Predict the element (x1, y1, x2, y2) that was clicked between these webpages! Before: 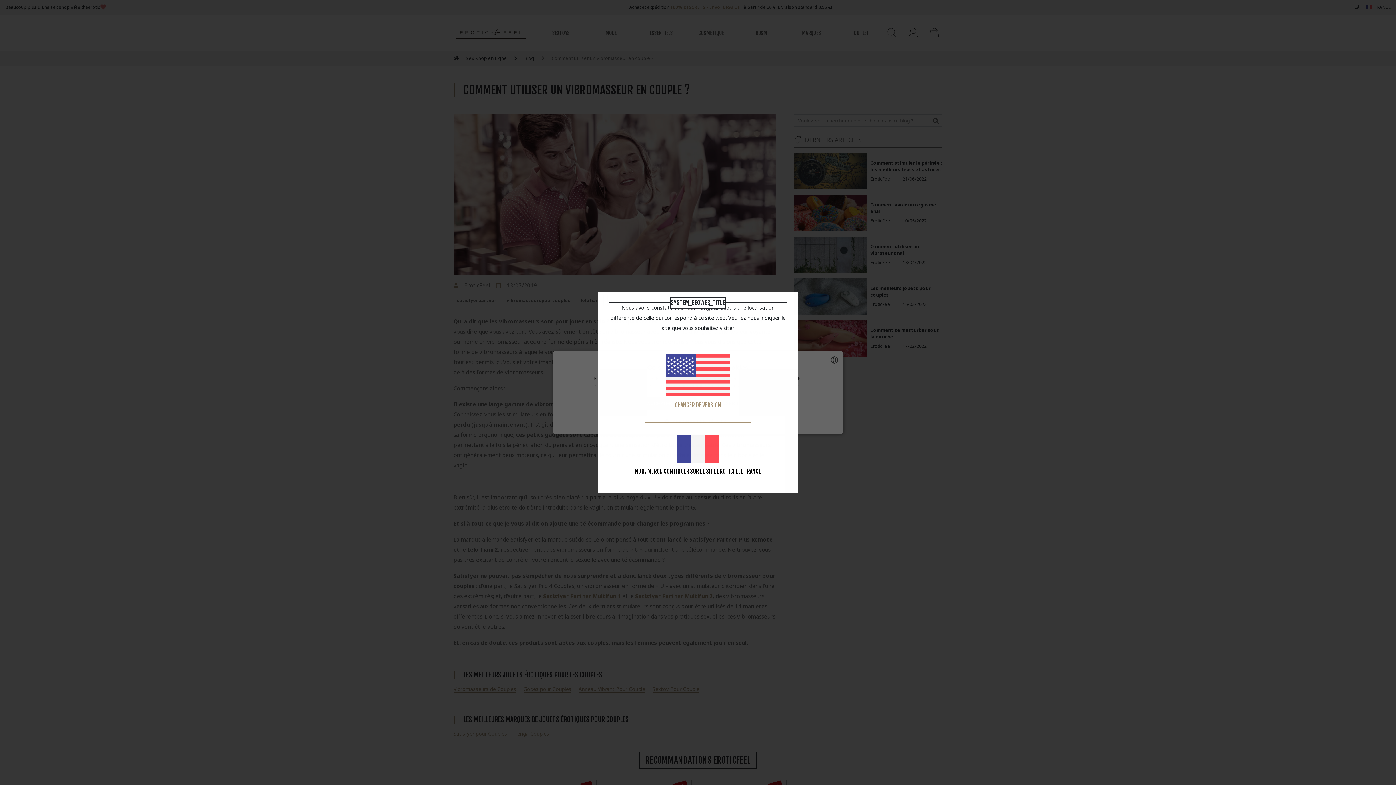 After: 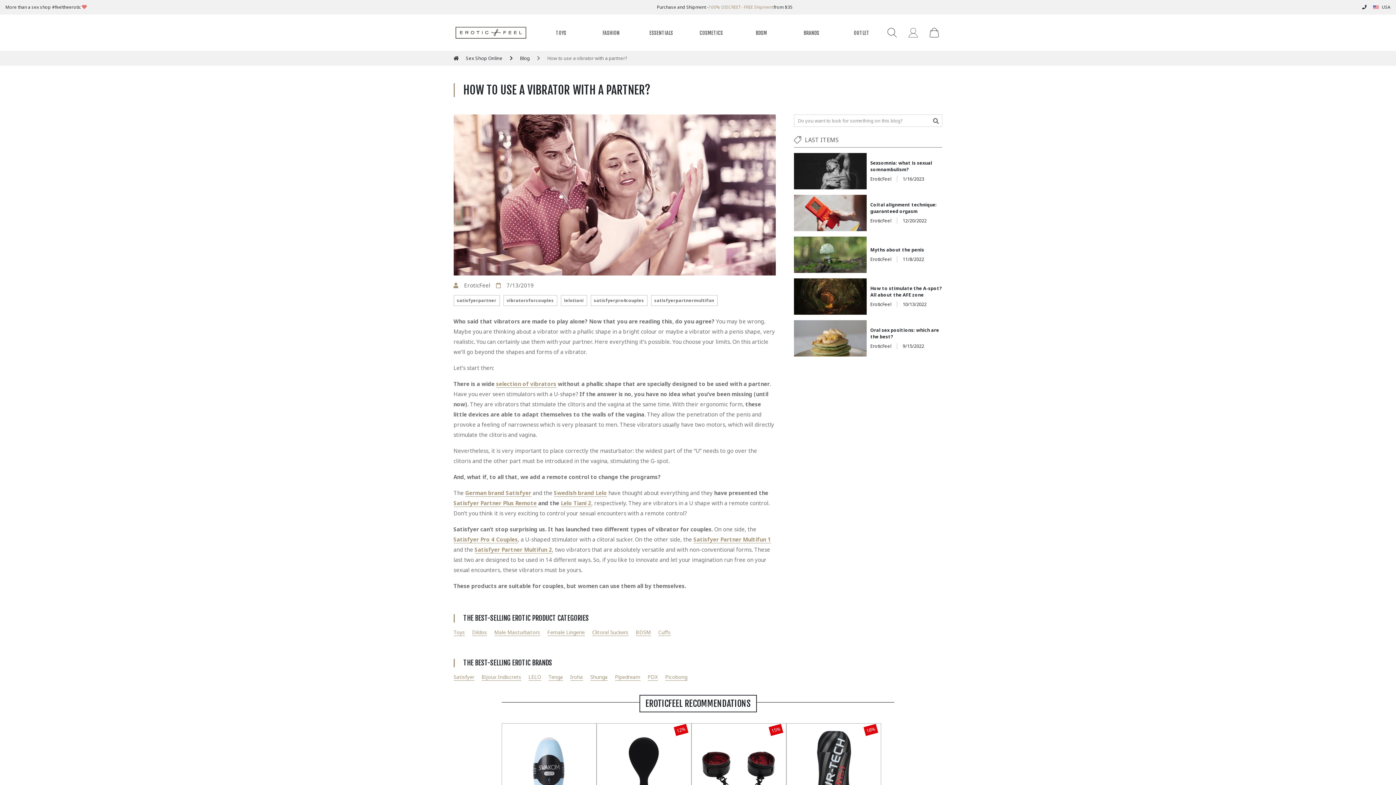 Action: label: CHANGER DE VERSION bbox: (659, 348, 736, 416)